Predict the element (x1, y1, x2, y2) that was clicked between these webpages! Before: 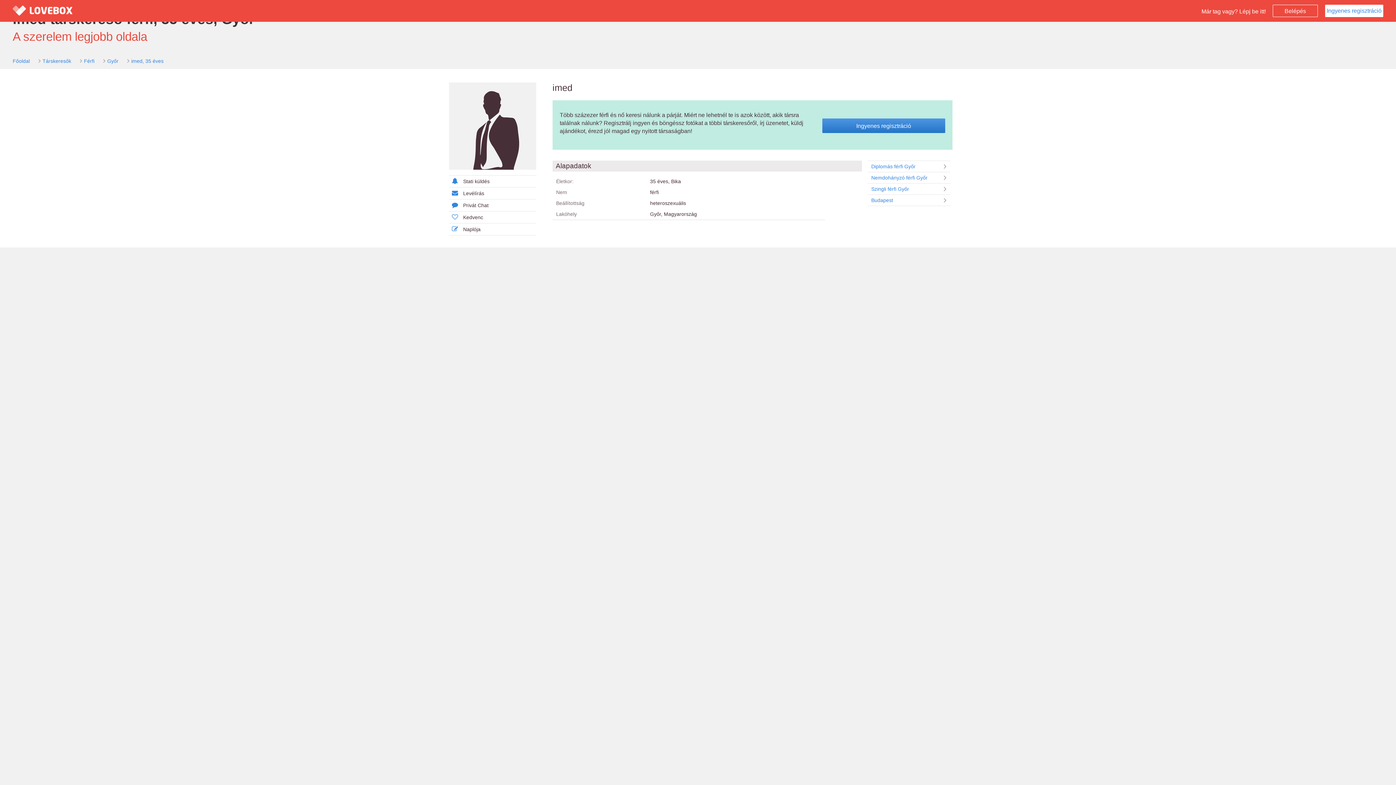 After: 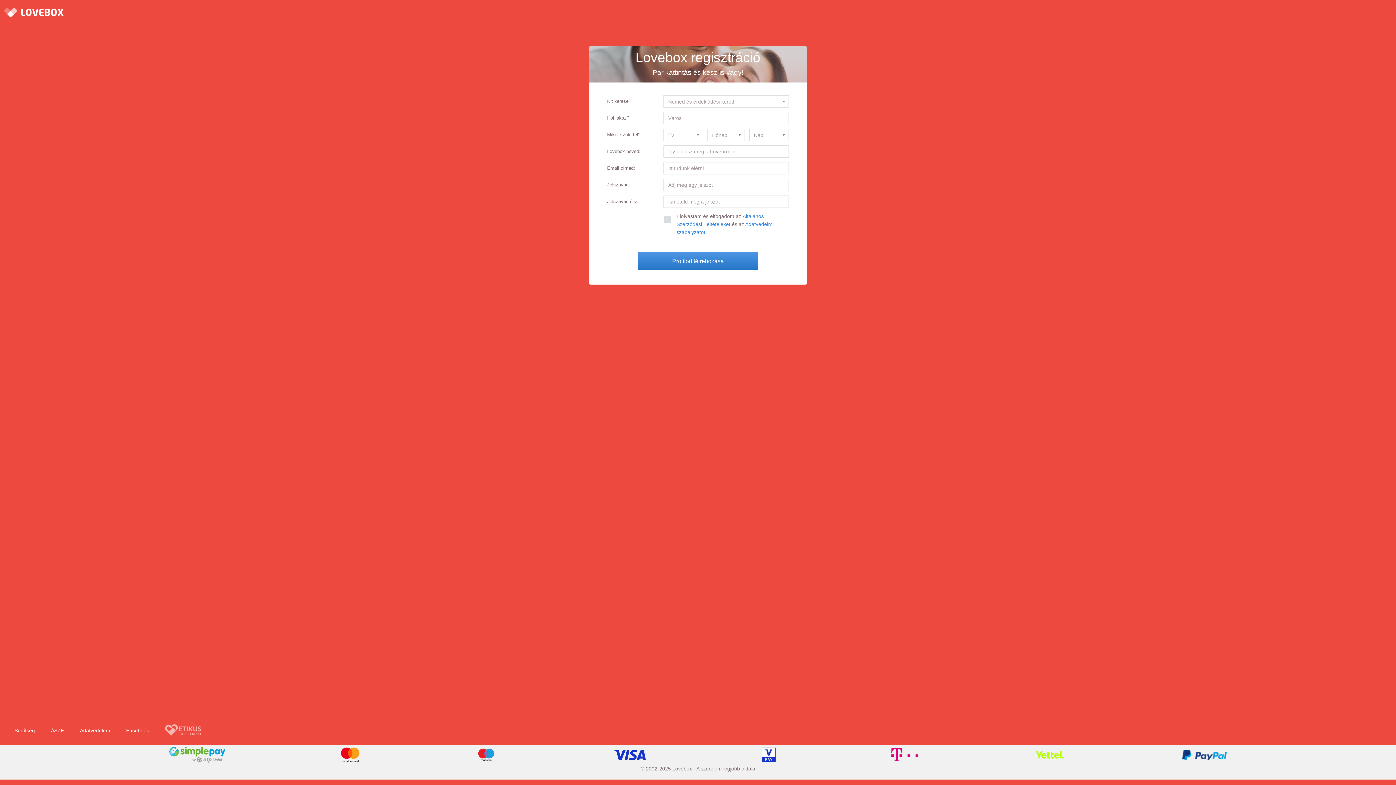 Action: label: Levélírás bbox: (449, 187, 536, 199)